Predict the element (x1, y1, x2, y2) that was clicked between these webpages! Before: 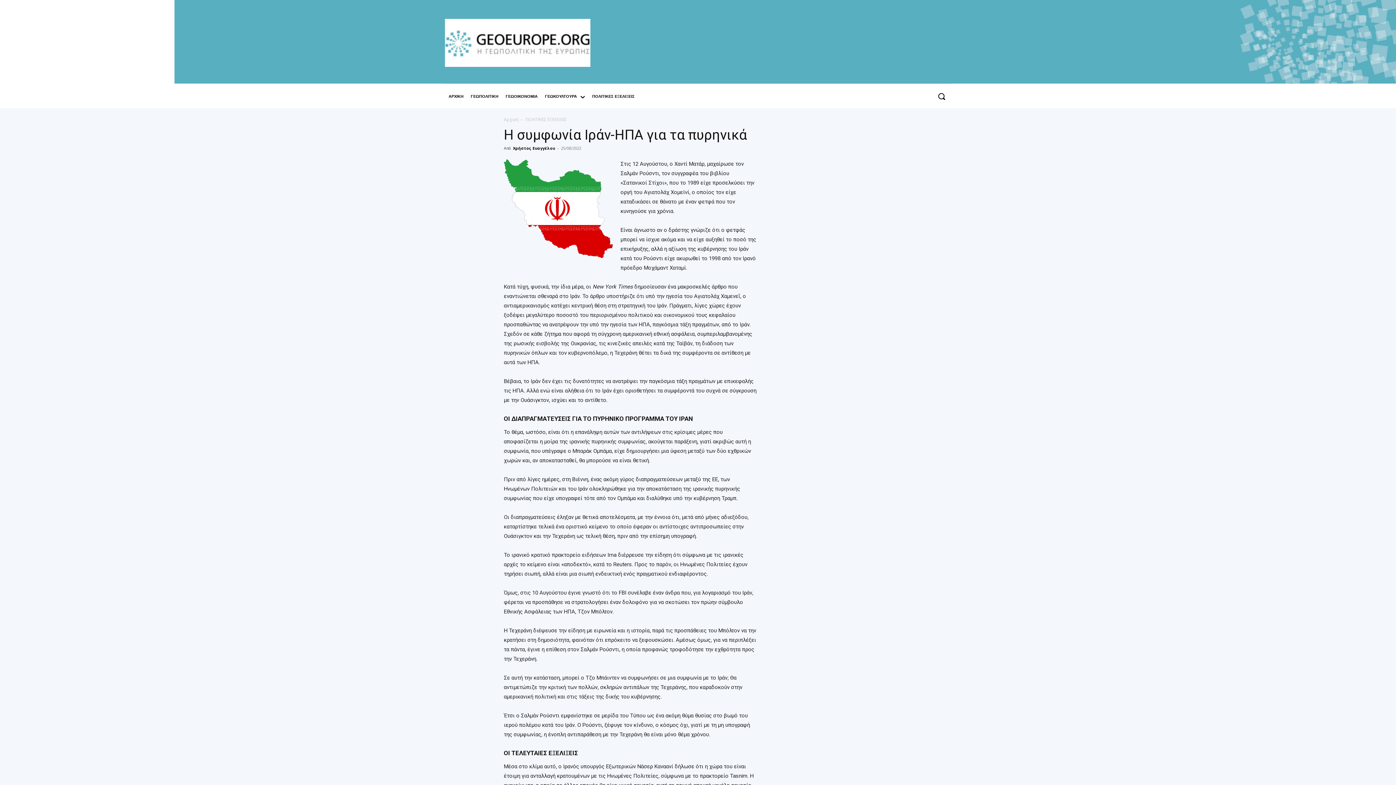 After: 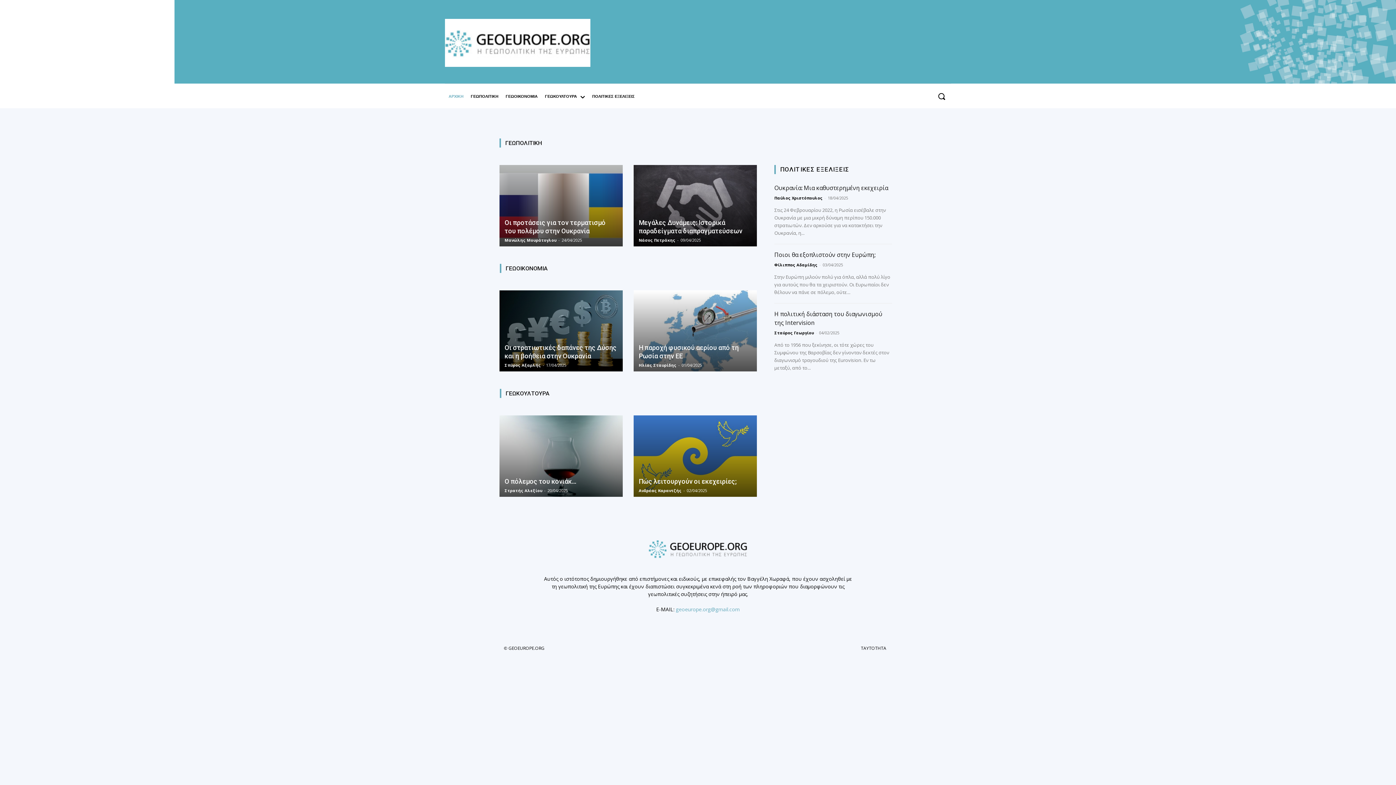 Action: bbox: (504, 116, 518, 122) label: Αρχική